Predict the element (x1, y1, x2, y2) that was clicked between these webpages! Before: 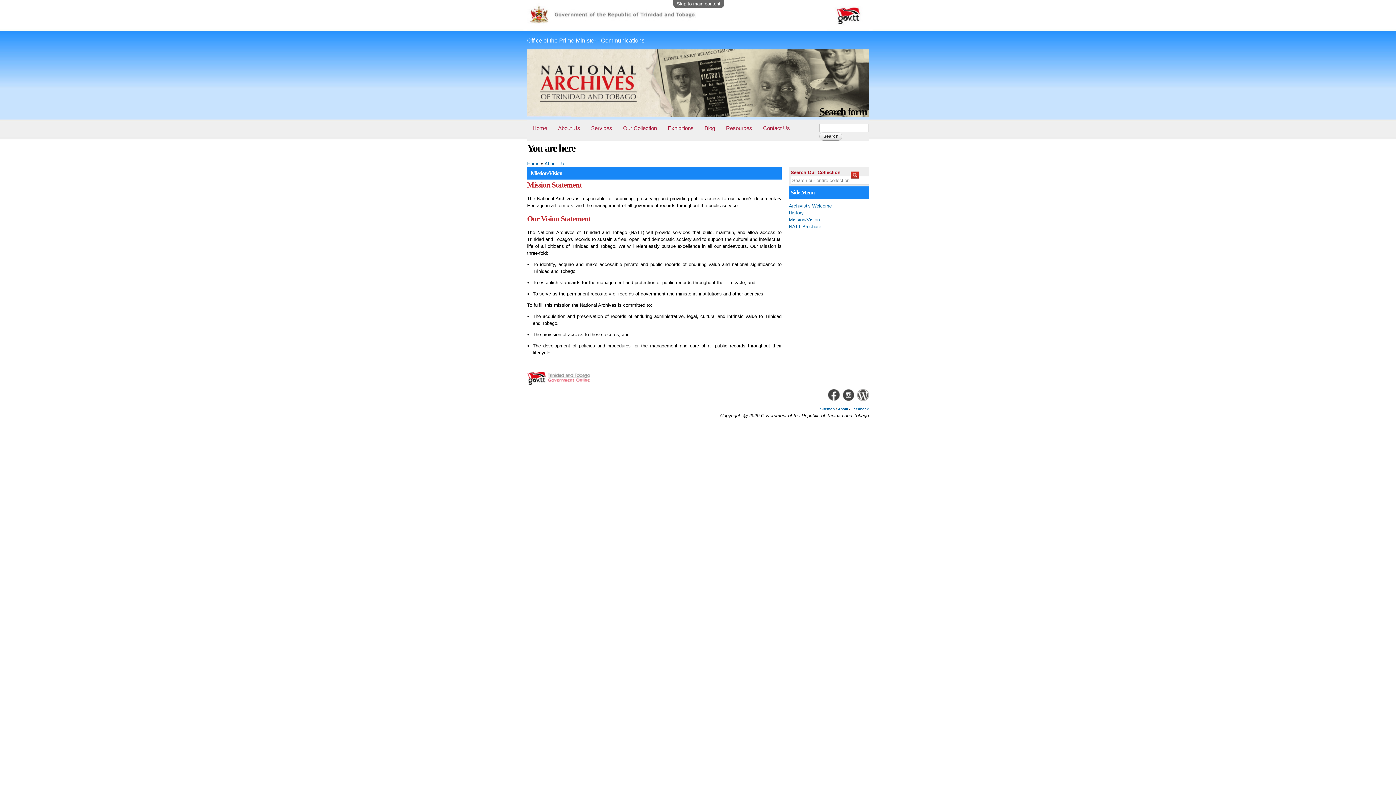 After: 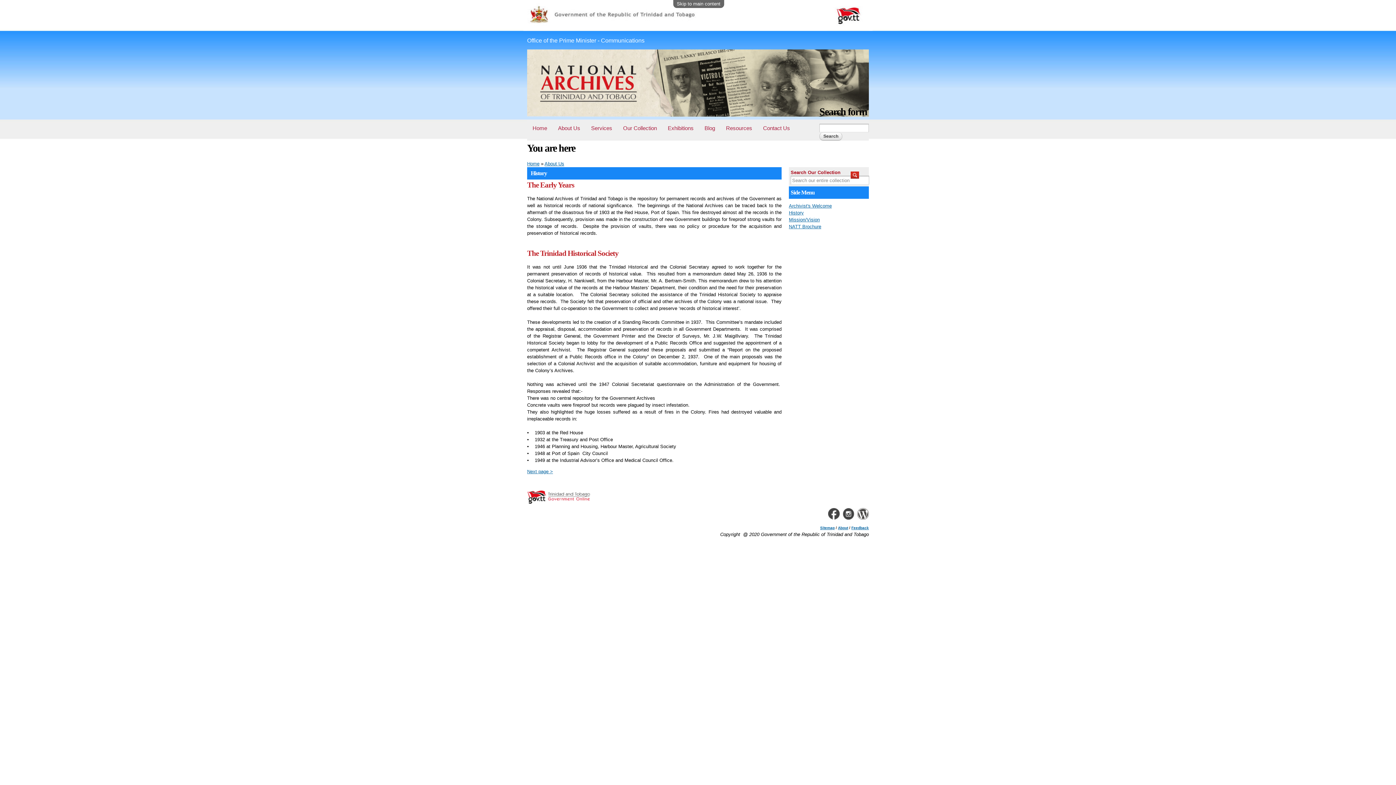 Action: bbox: (789, 210, 804, 215) label: History